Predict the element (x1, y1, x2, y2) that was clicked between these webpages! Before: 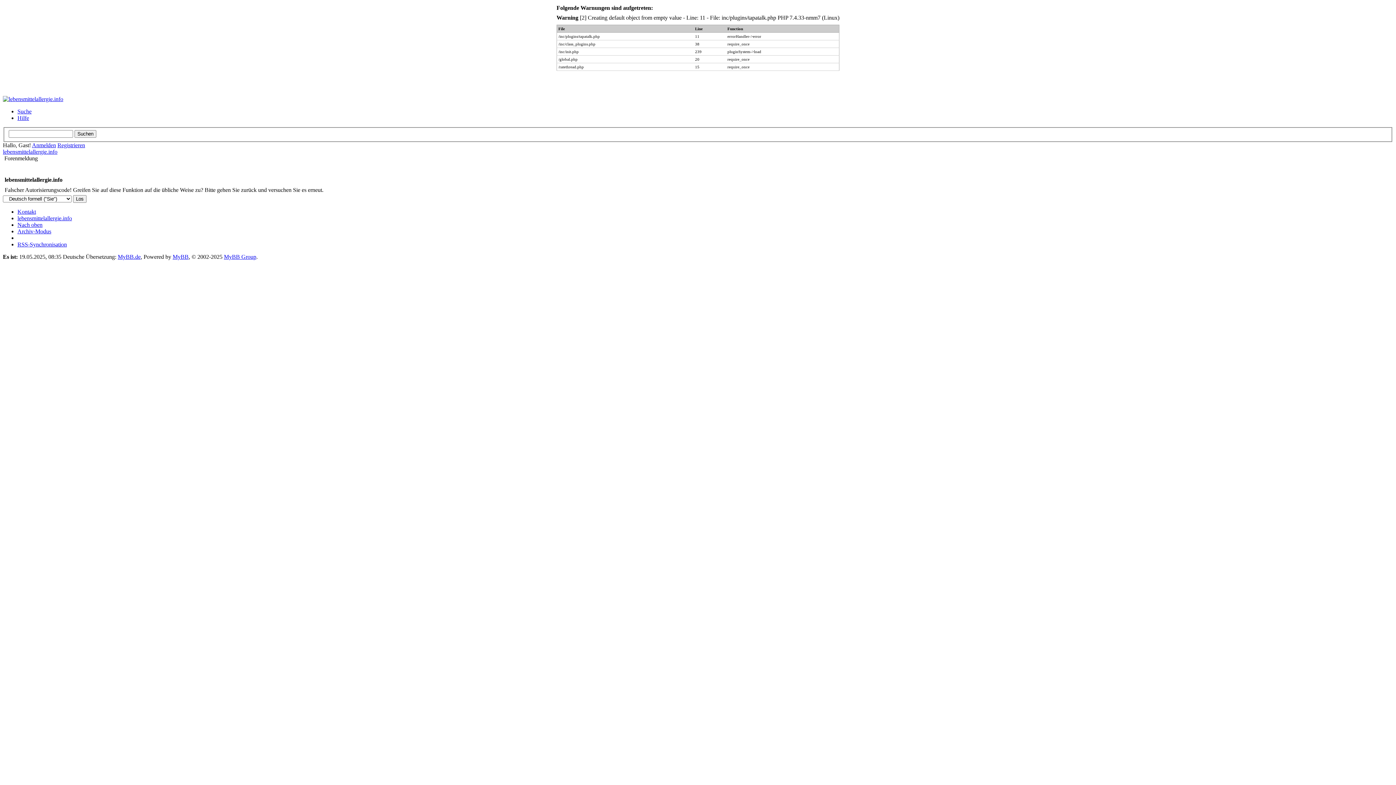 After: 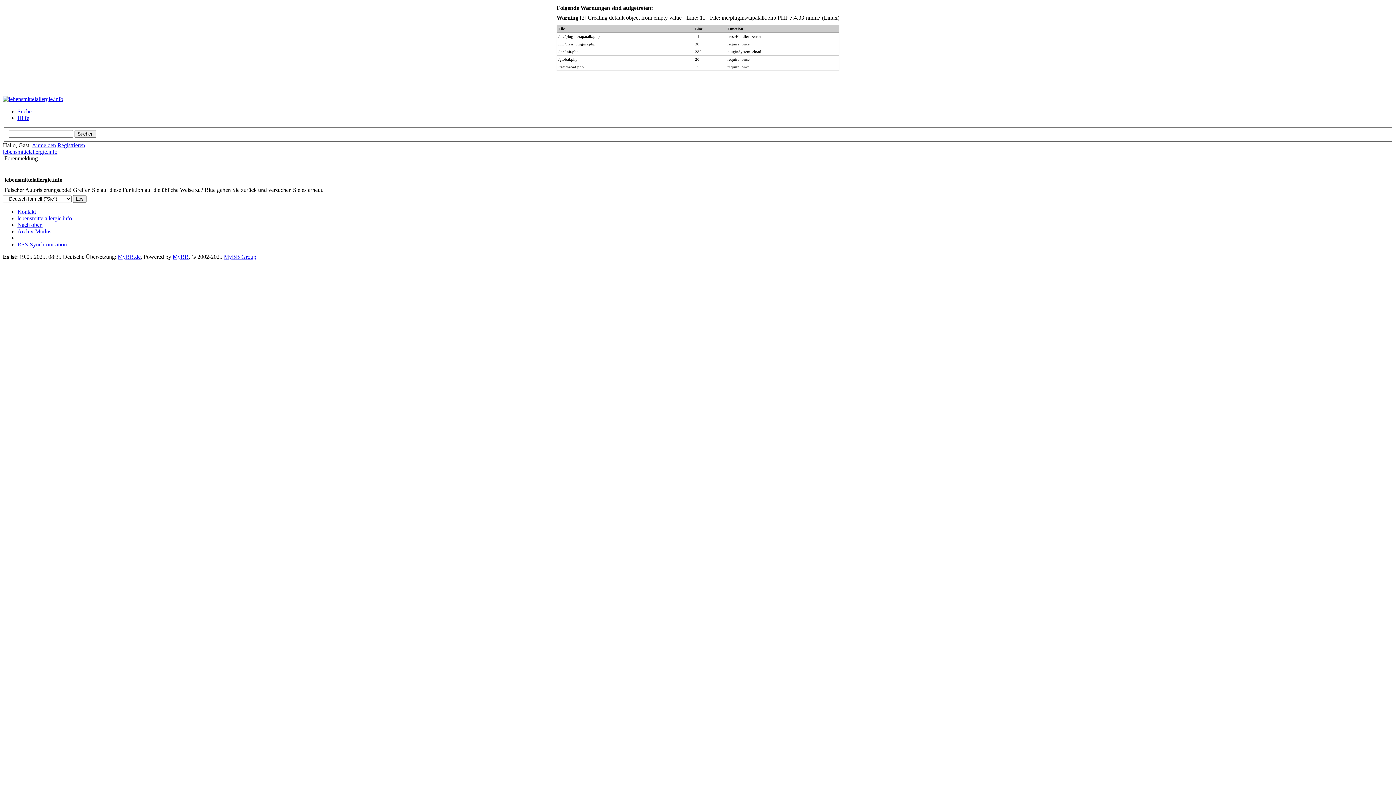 Action: bbox: (17, 208, 36, 214) label: Kontakt